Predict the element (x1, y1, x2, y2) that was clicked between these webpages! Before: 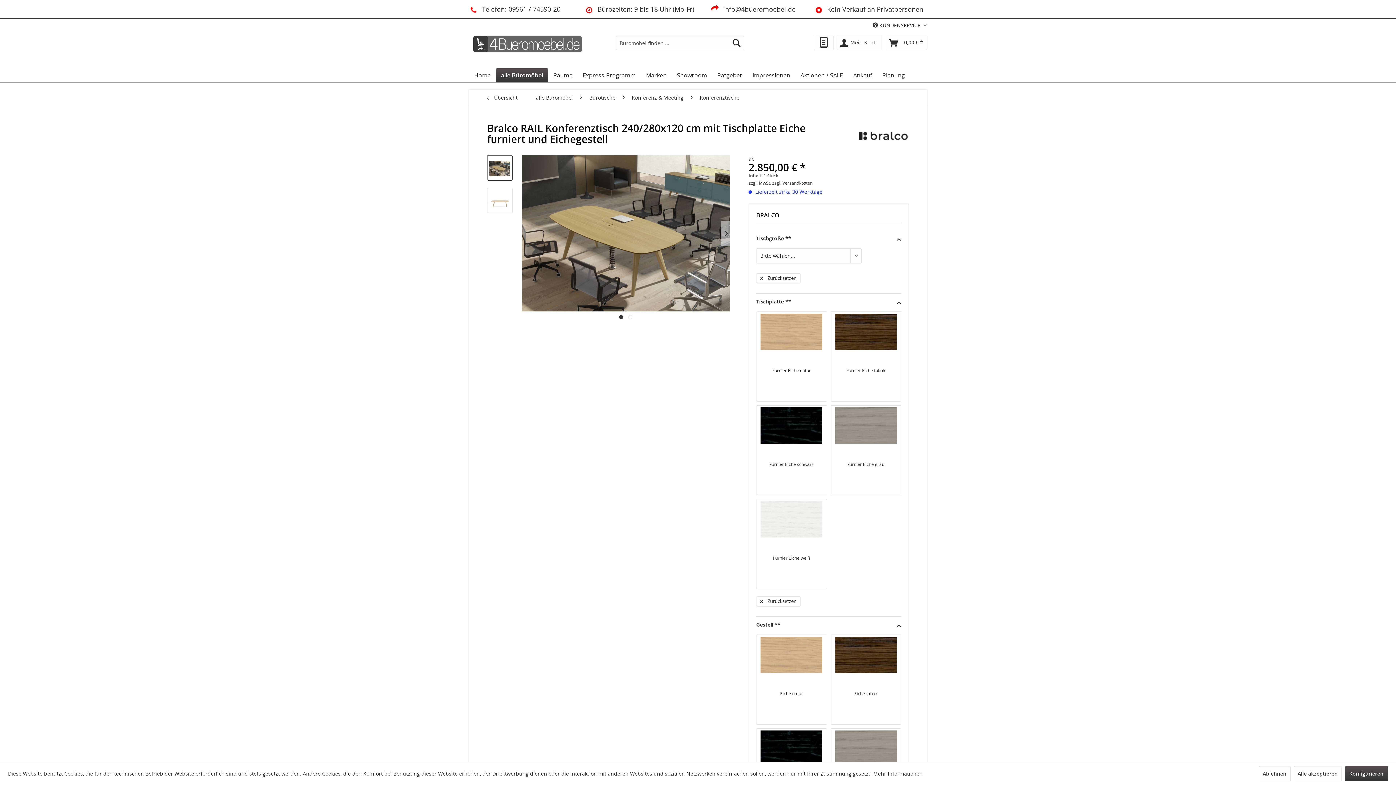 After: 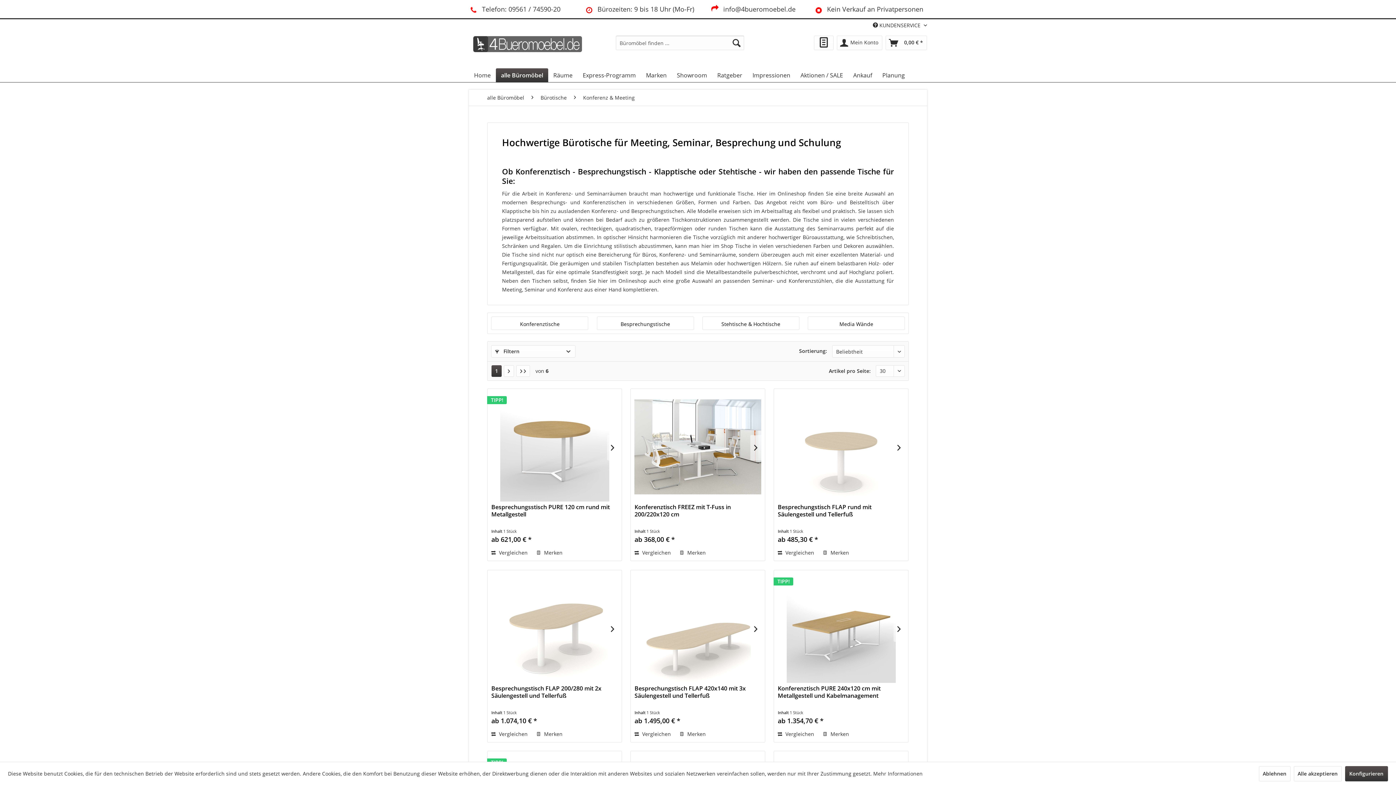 Action: label: Konferenz & Meeting bbox: (628, 89, 687, 105)